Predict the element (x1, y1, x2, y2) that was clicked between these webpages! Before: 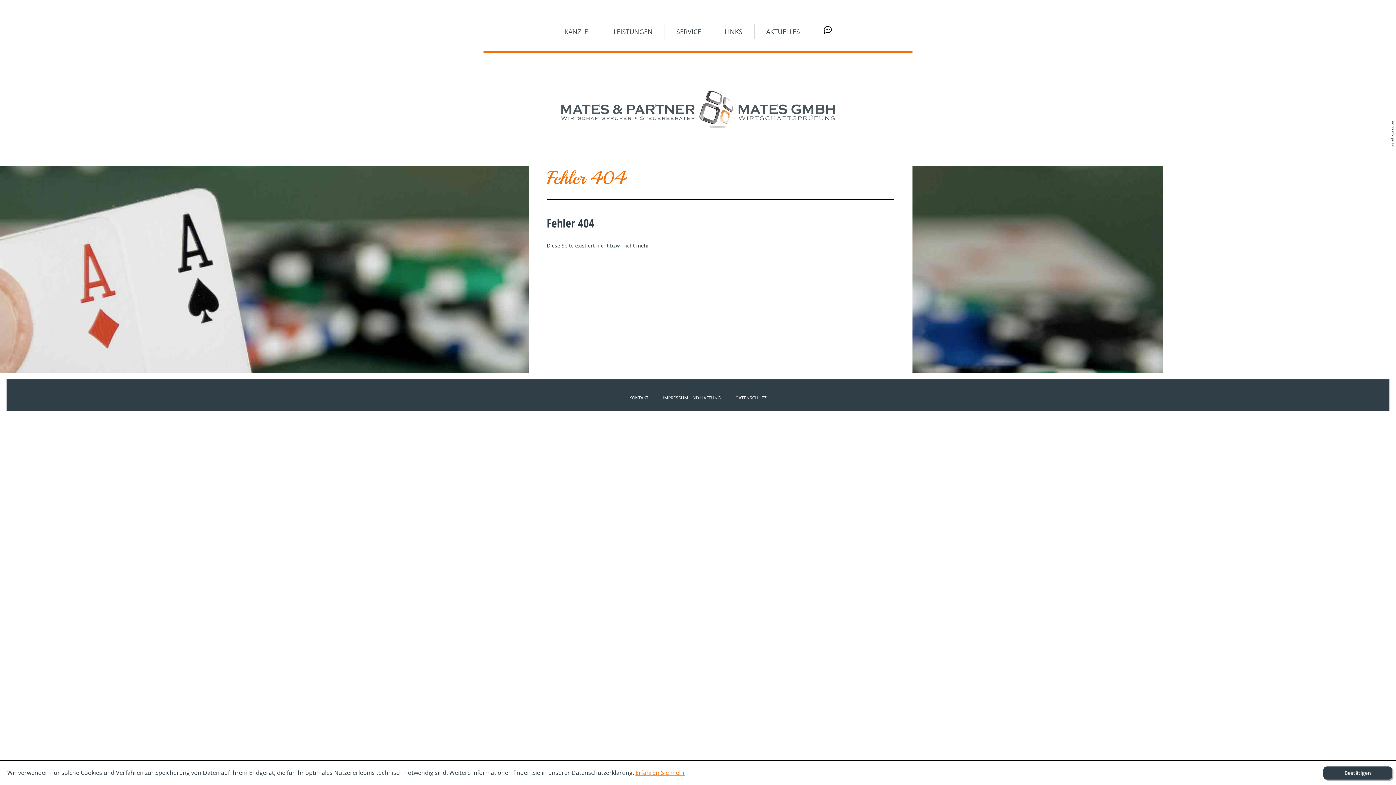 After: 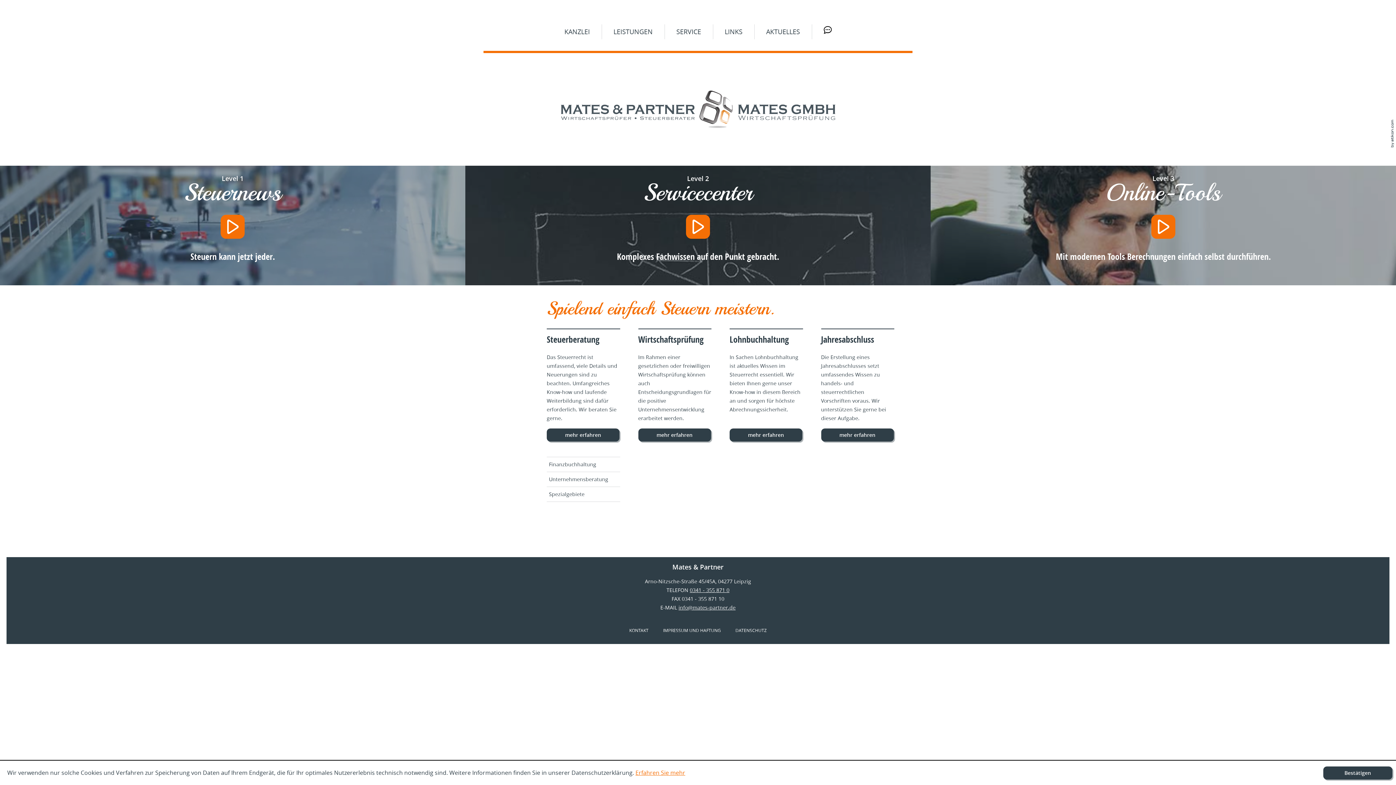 Action: bbox: (560, 90, 835, 128)